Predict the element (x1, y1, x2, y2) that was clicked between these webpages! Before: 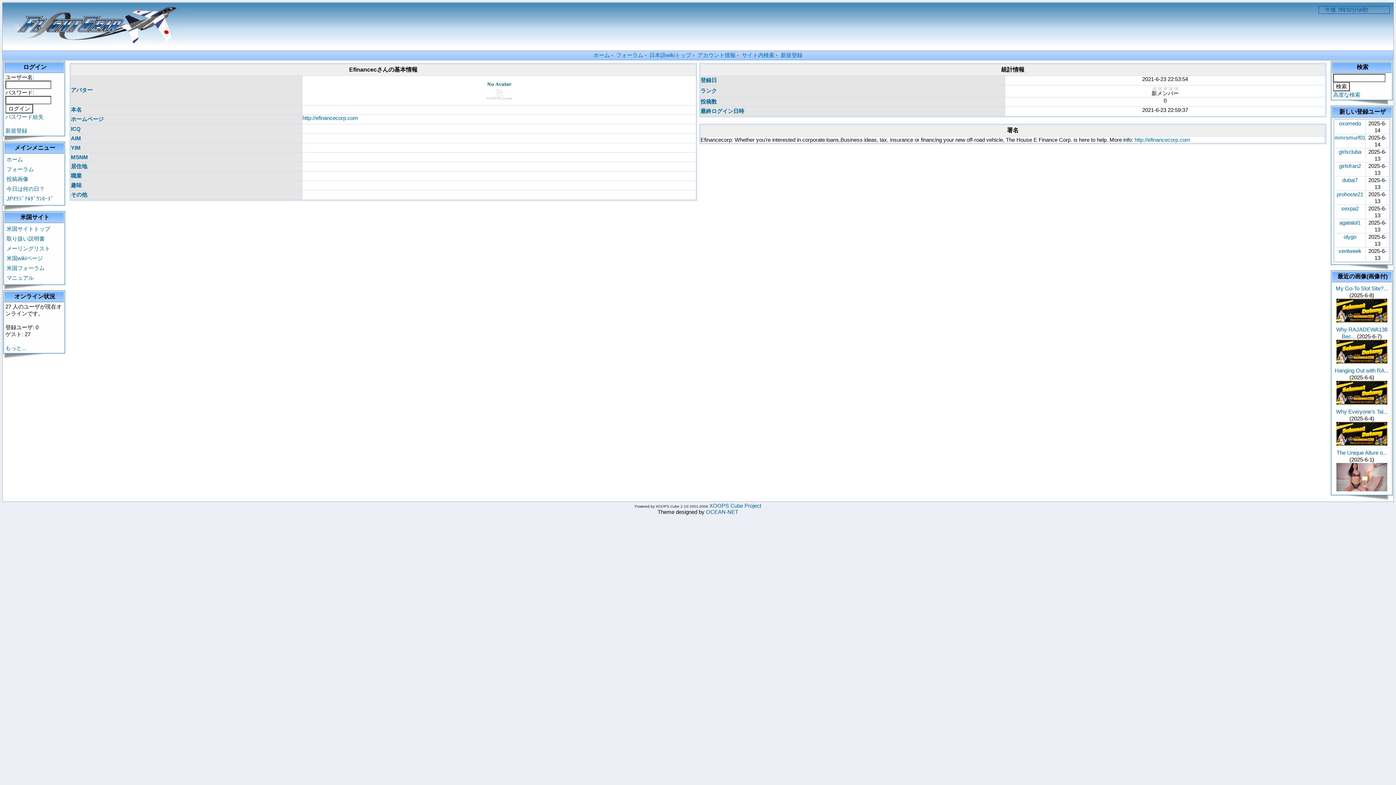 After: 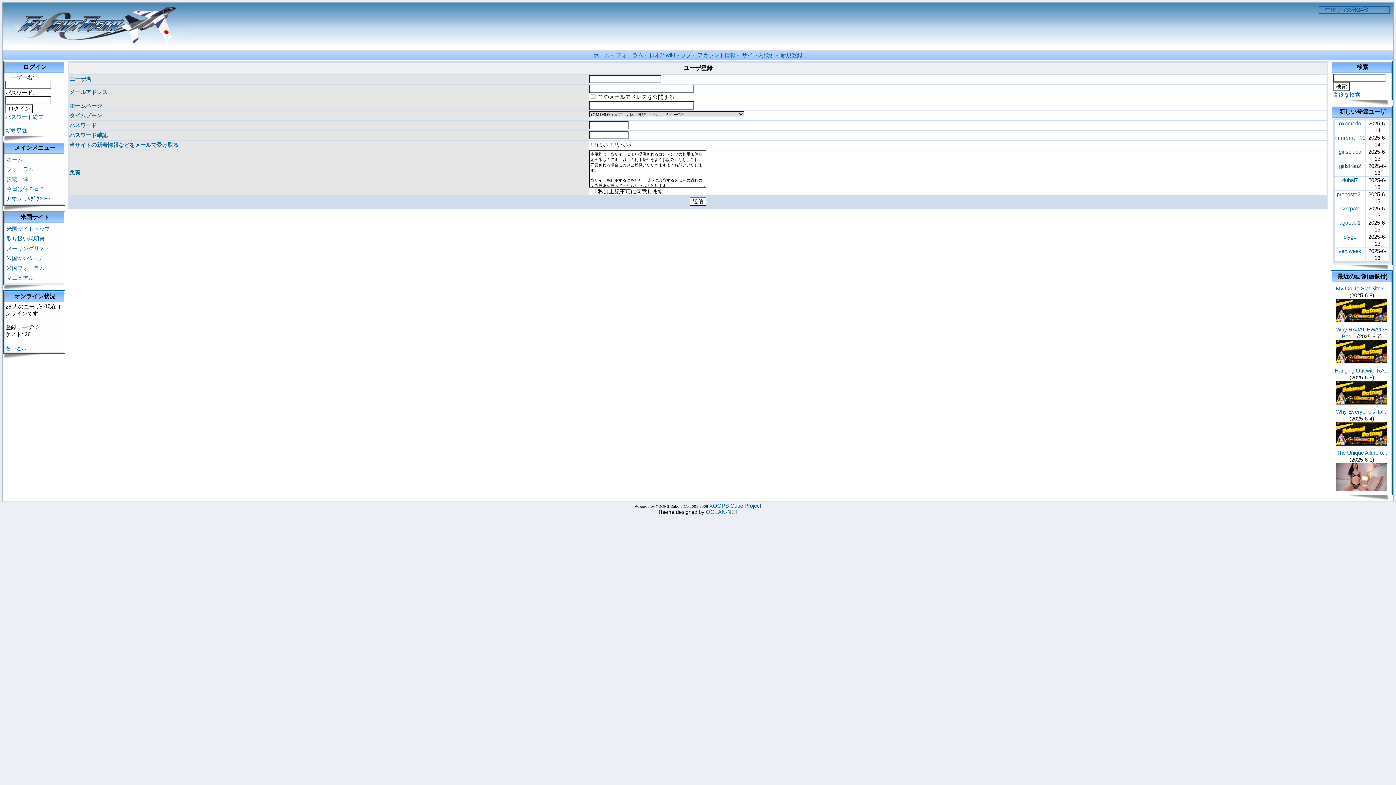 Action: bbox: (780, 52, 802, 58) label: 新規登録